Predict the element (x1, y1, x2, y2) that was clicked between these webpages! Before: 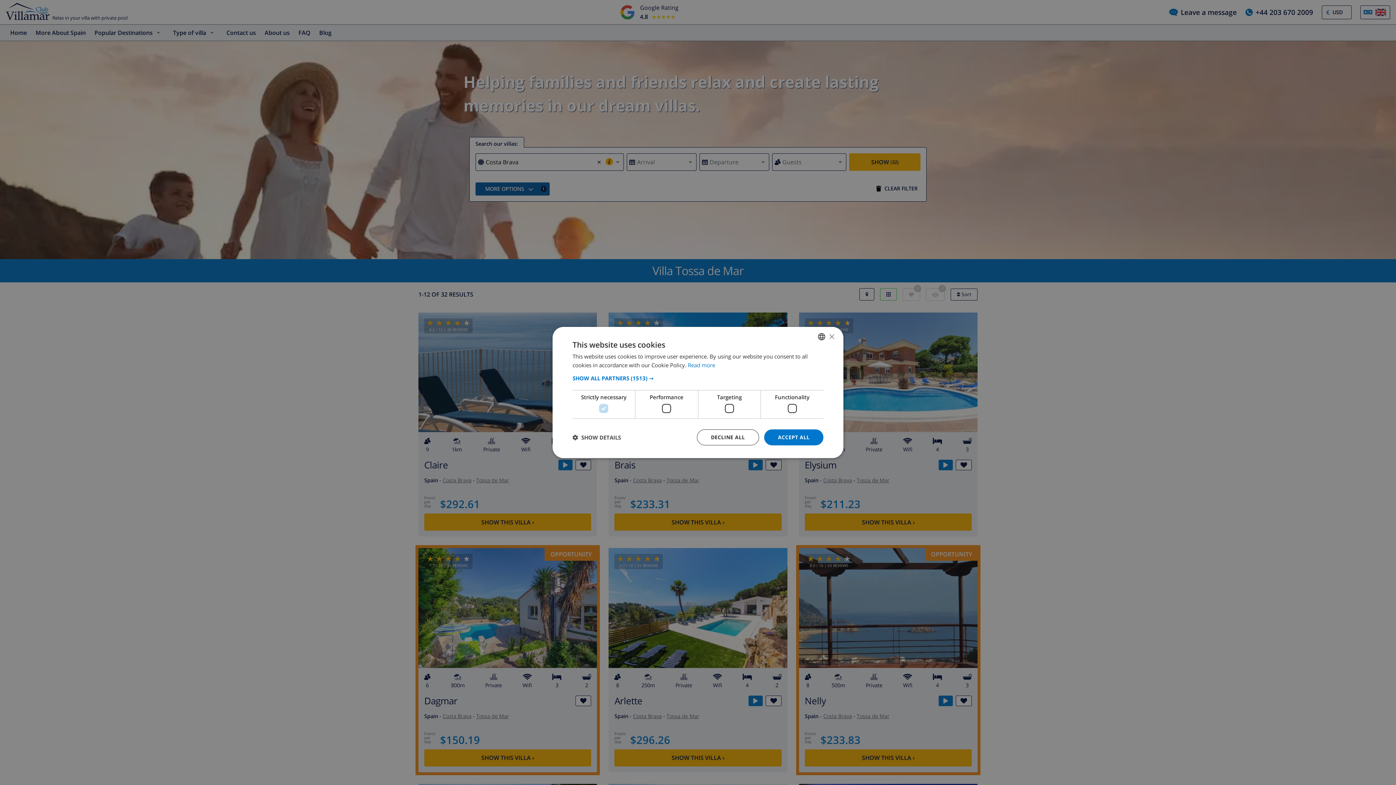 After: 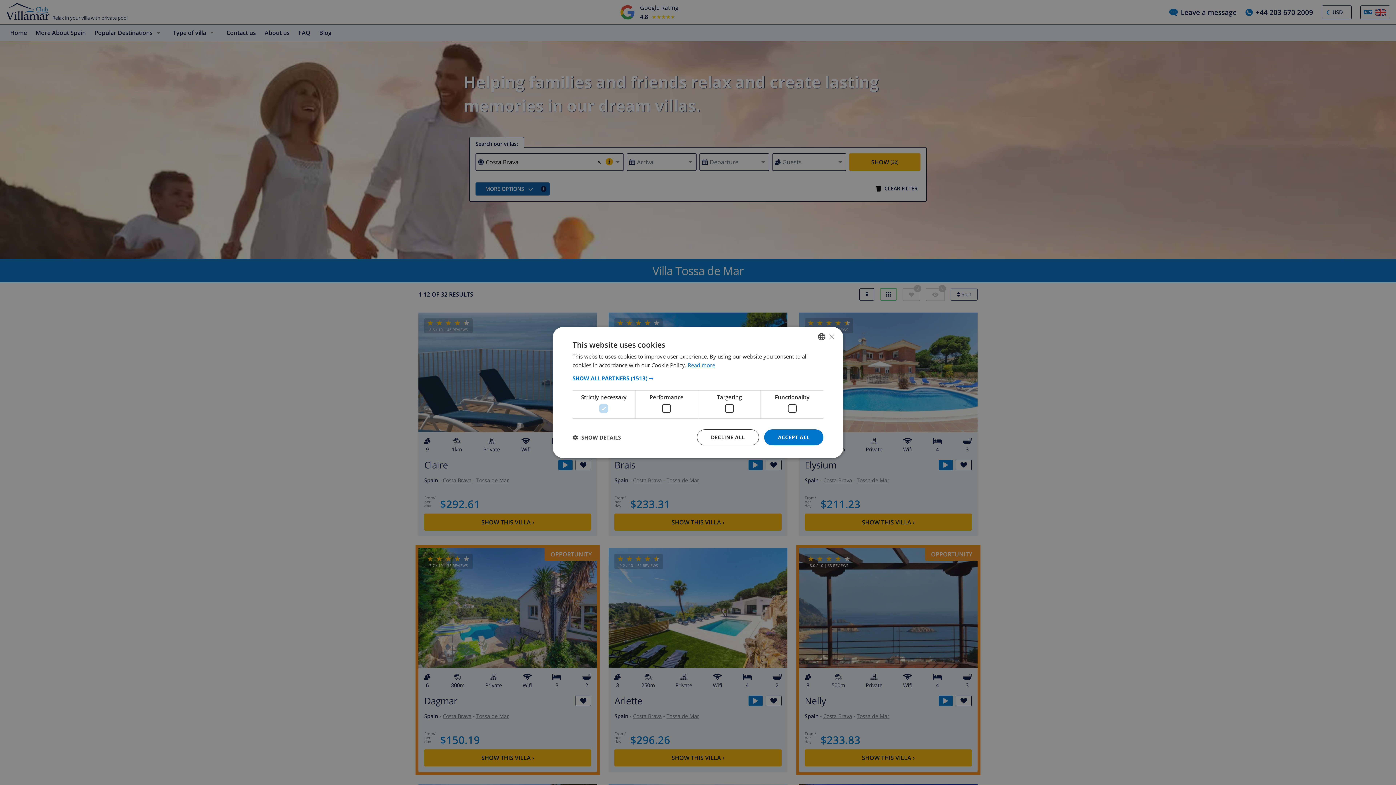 Action: label: Read more, opens a new window bbox: (688, 361, 715, 368)